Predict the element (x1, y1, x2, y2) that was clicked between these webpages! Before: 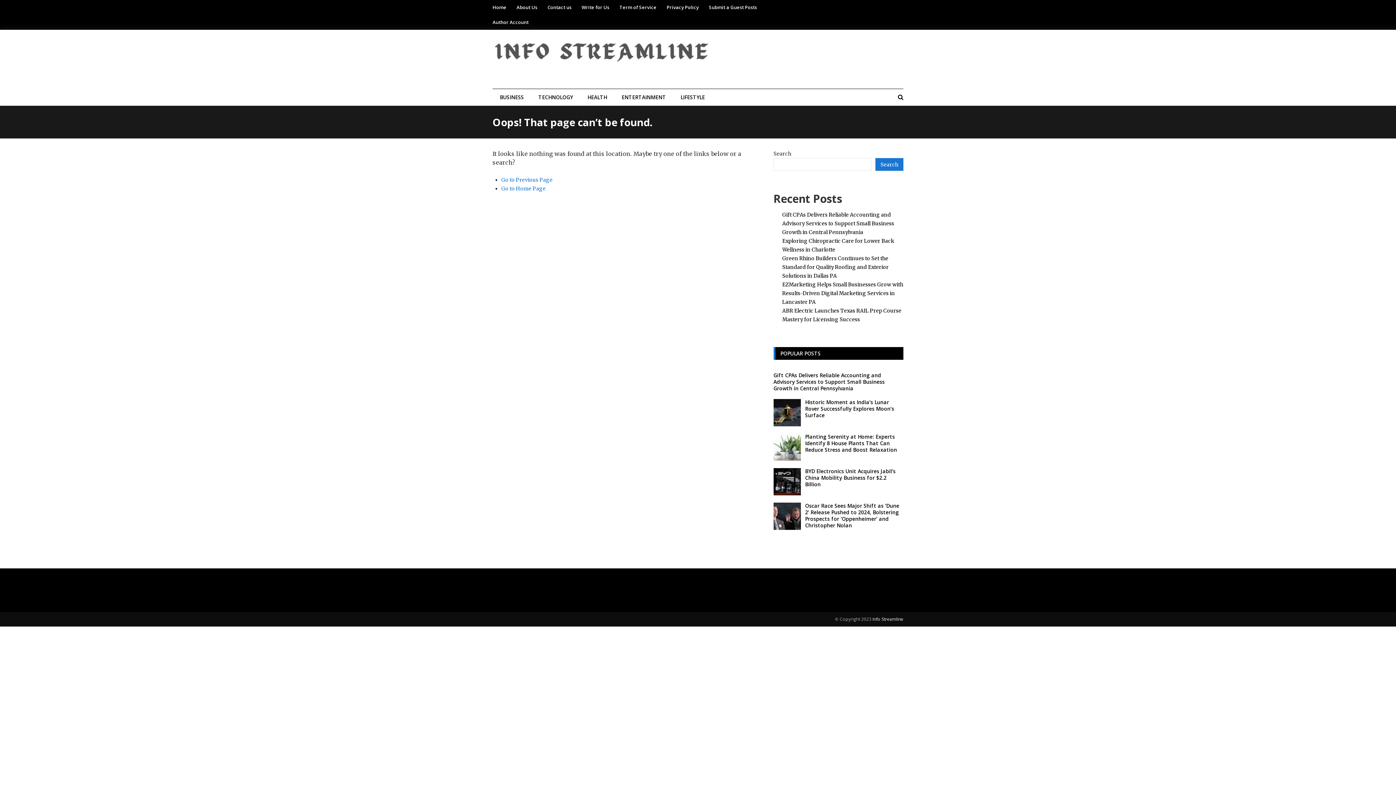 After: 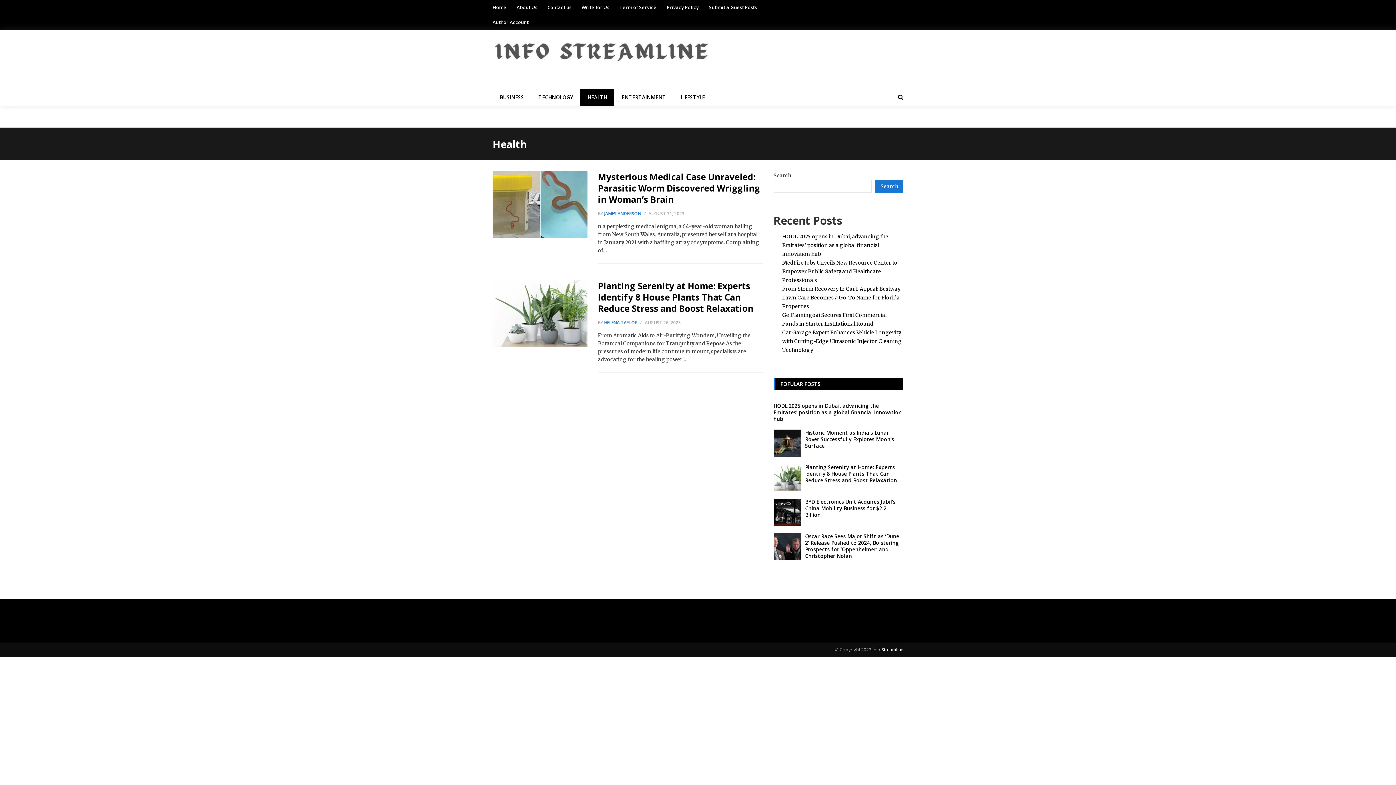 Action: bbox: (580, 89, 614, 105) label: HEALTH